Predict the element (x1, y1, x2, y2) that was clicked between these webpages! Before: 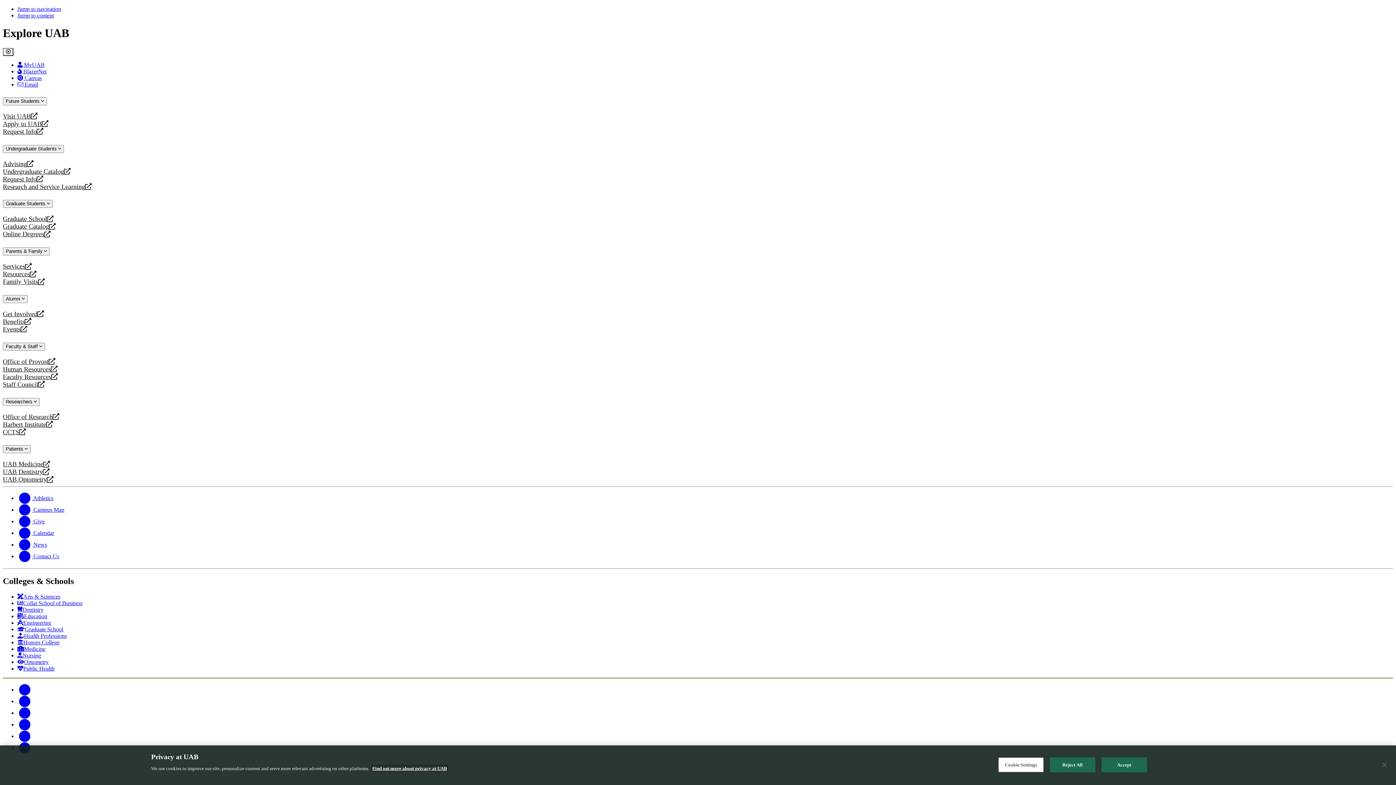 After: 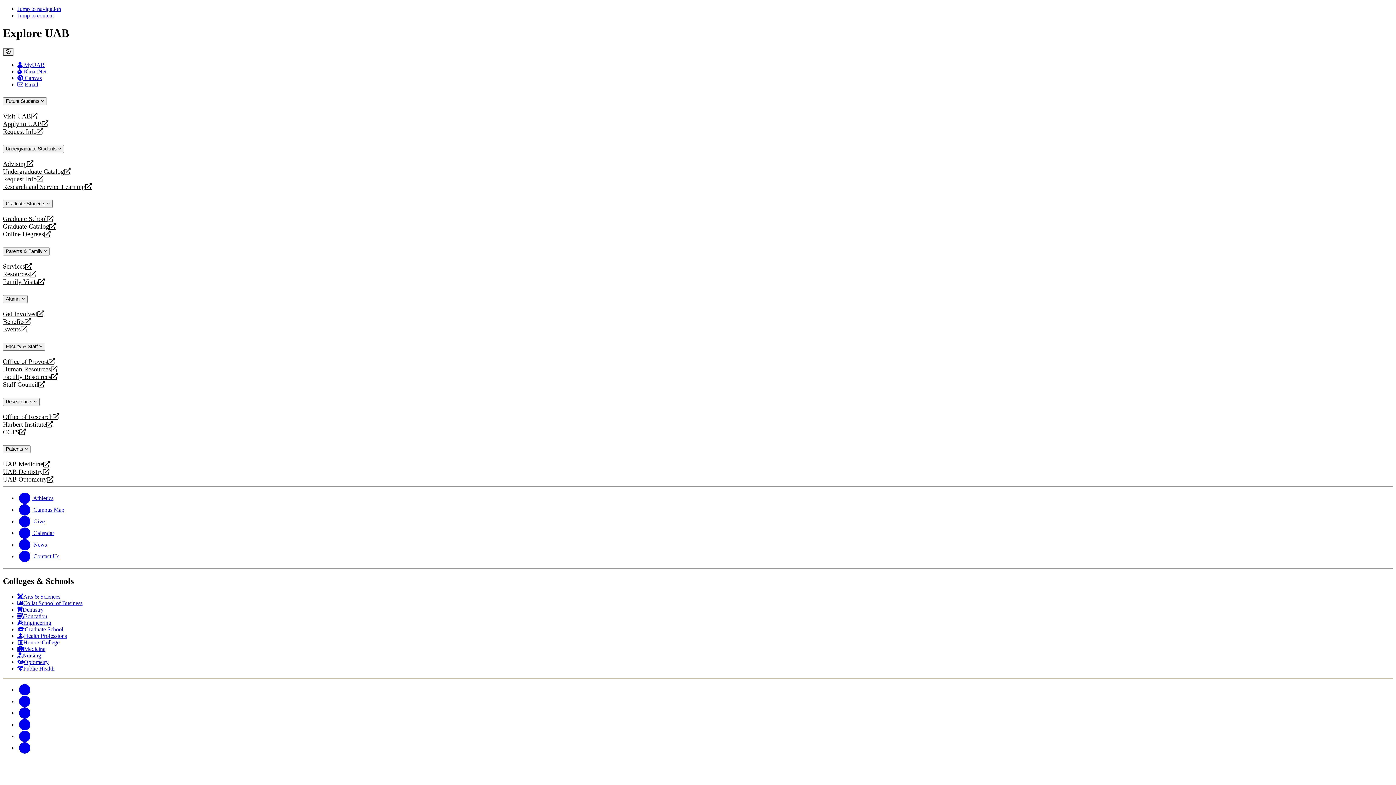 Action: label: Nursing bbox: (17, 652, 41, 658)